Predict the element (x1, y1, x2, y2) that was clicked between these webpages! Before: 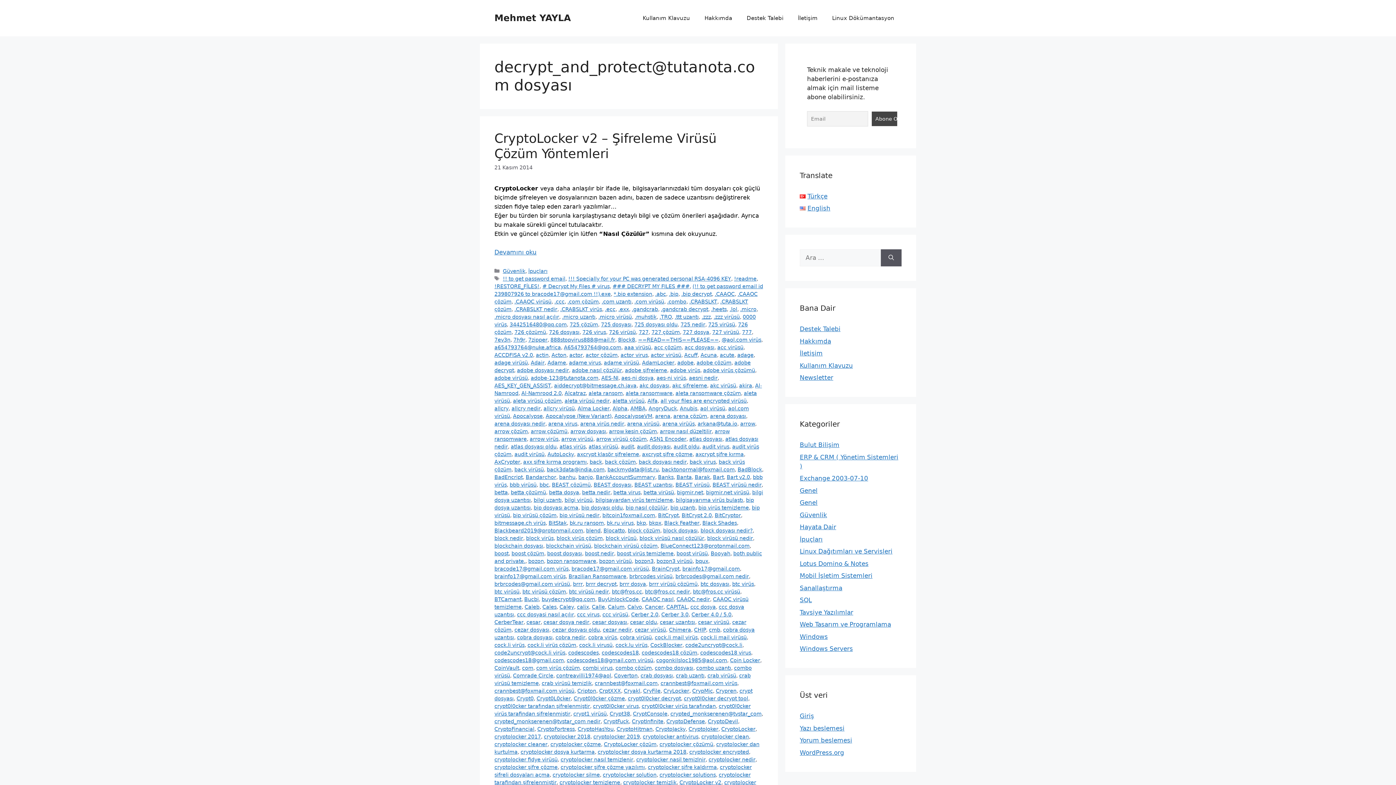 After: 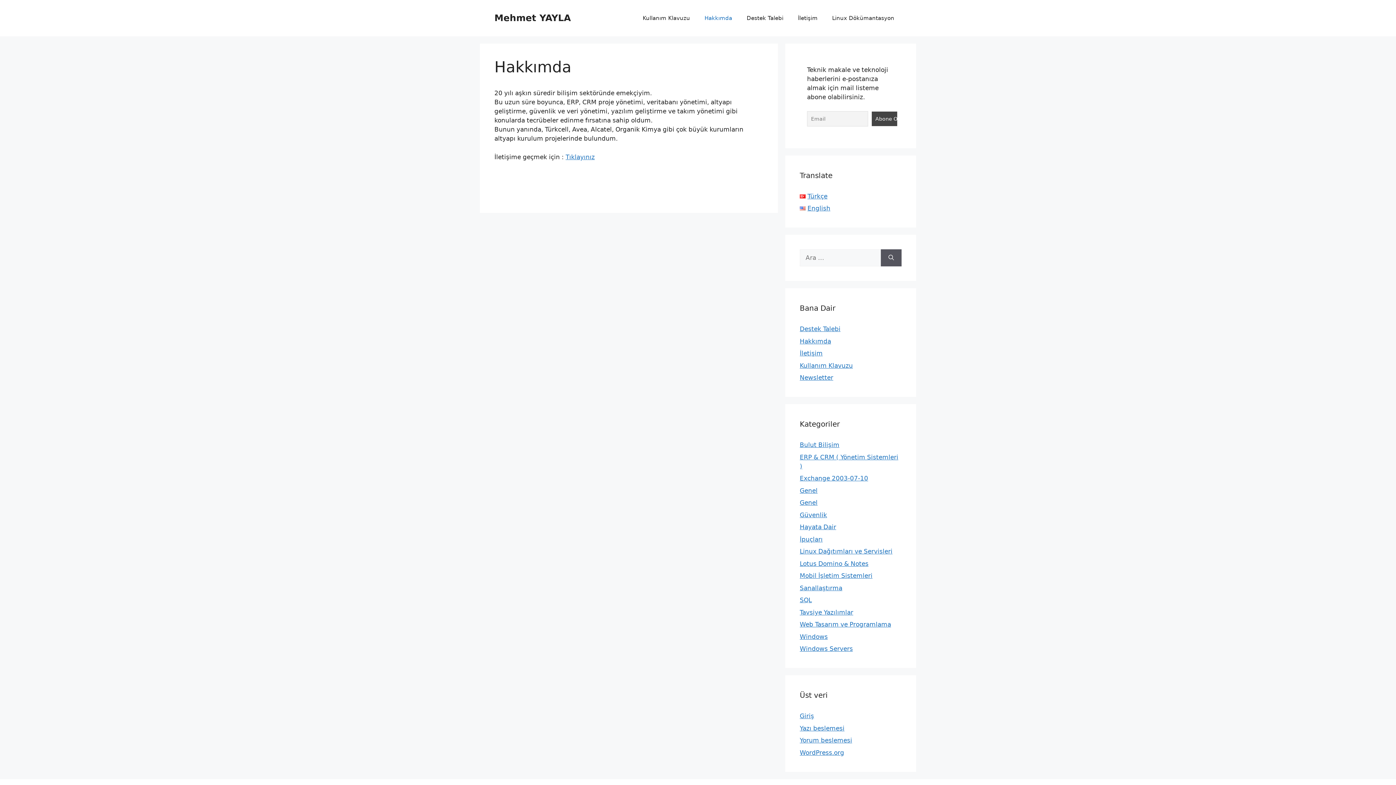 Action: bbox: (697, 7, 739, 29) label: Hakkımda